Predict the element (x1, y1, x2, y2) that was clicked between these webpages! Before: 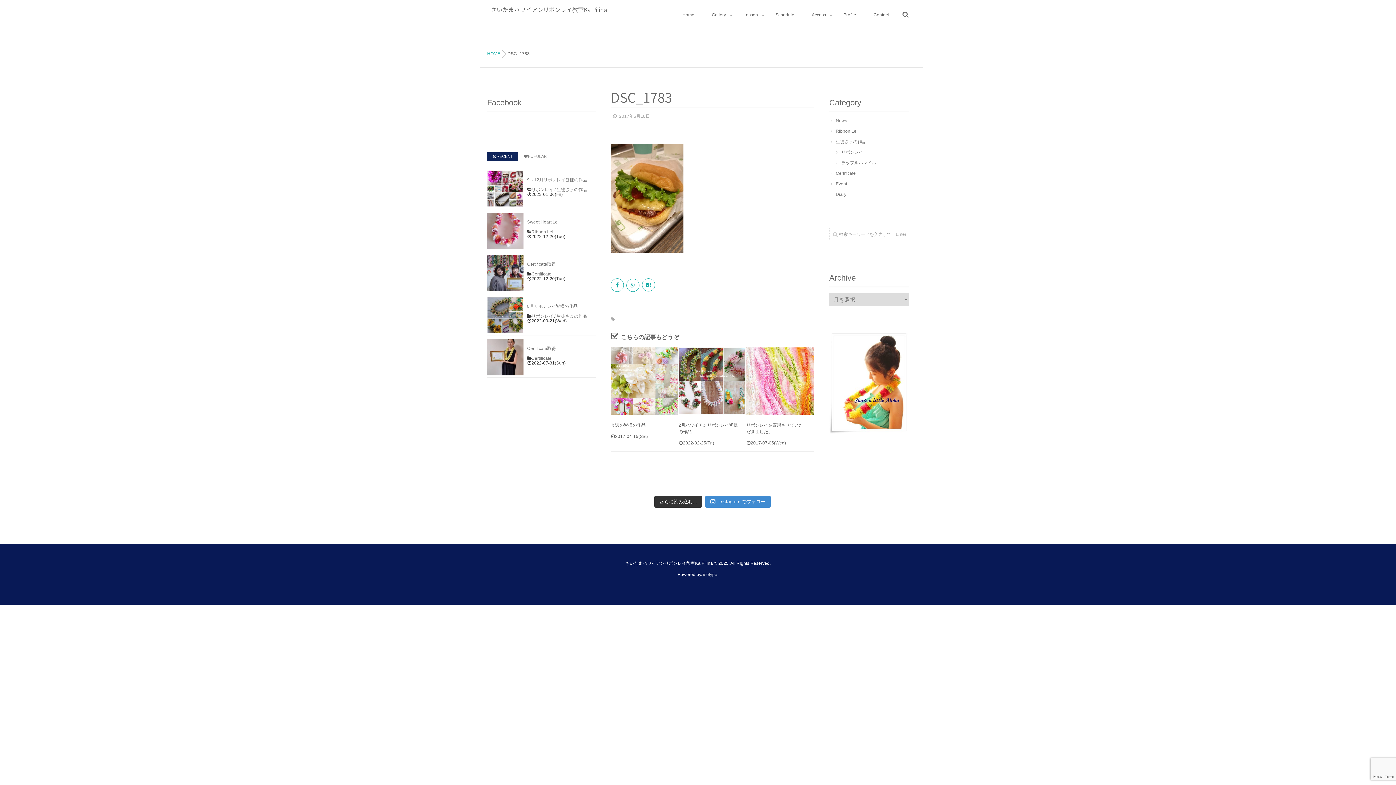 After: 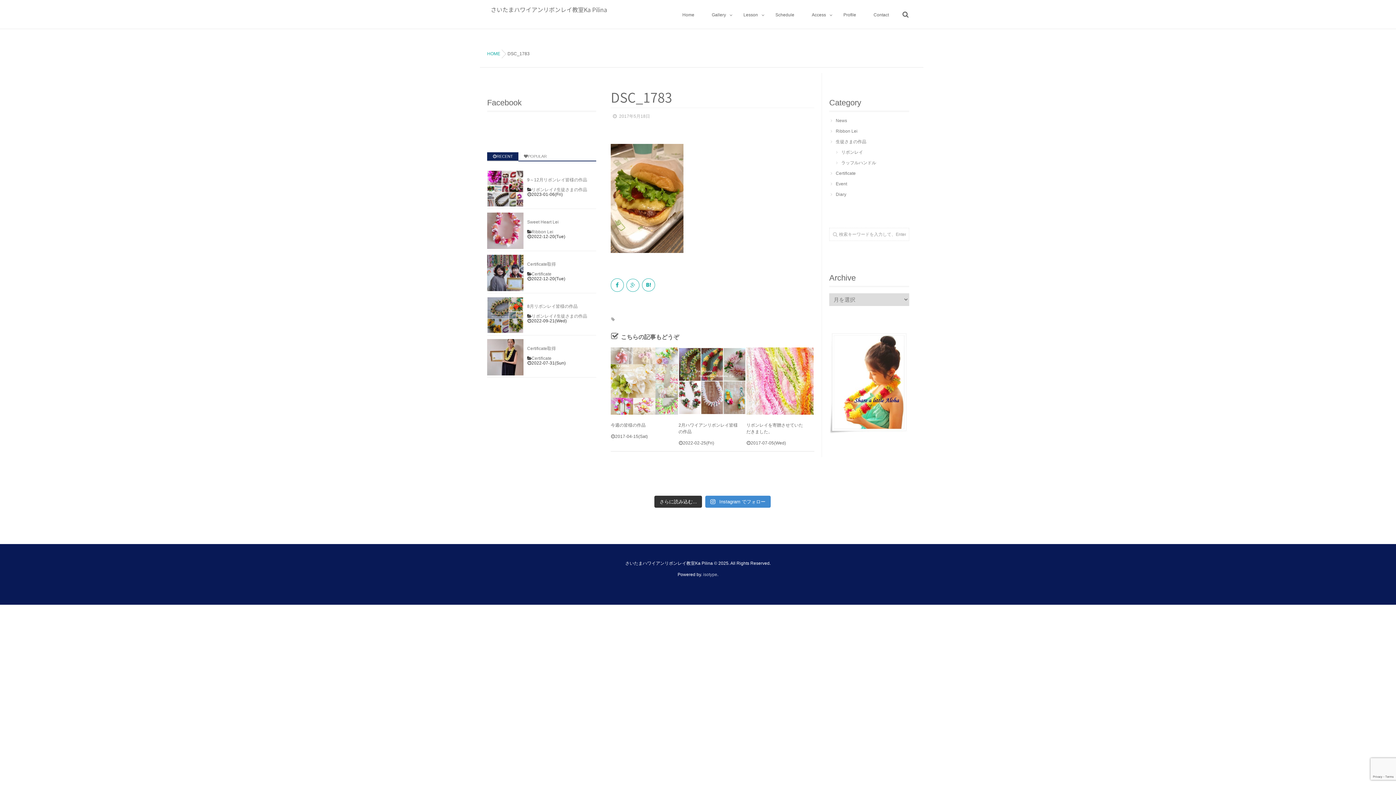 Action: bbox: (487, 152, 518, 161) label: RECENT